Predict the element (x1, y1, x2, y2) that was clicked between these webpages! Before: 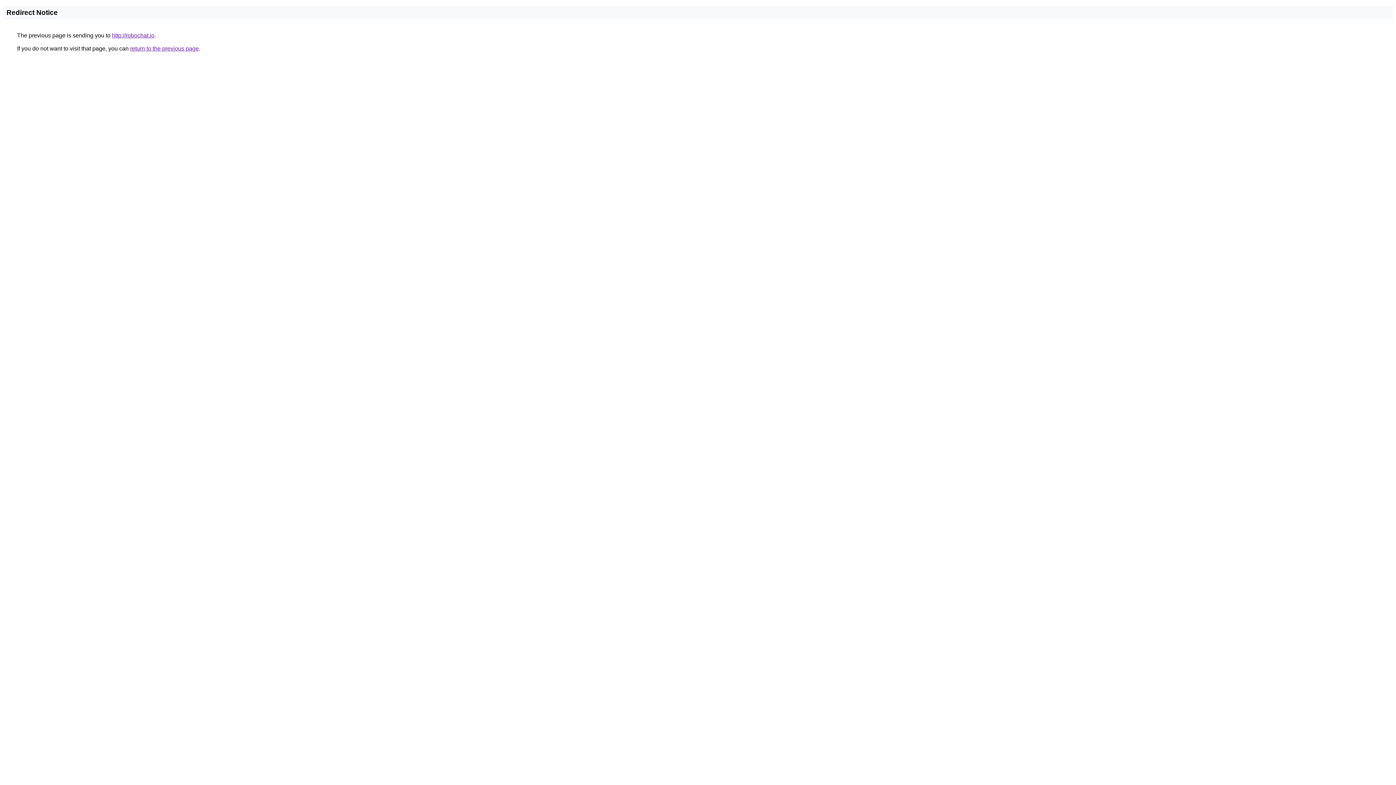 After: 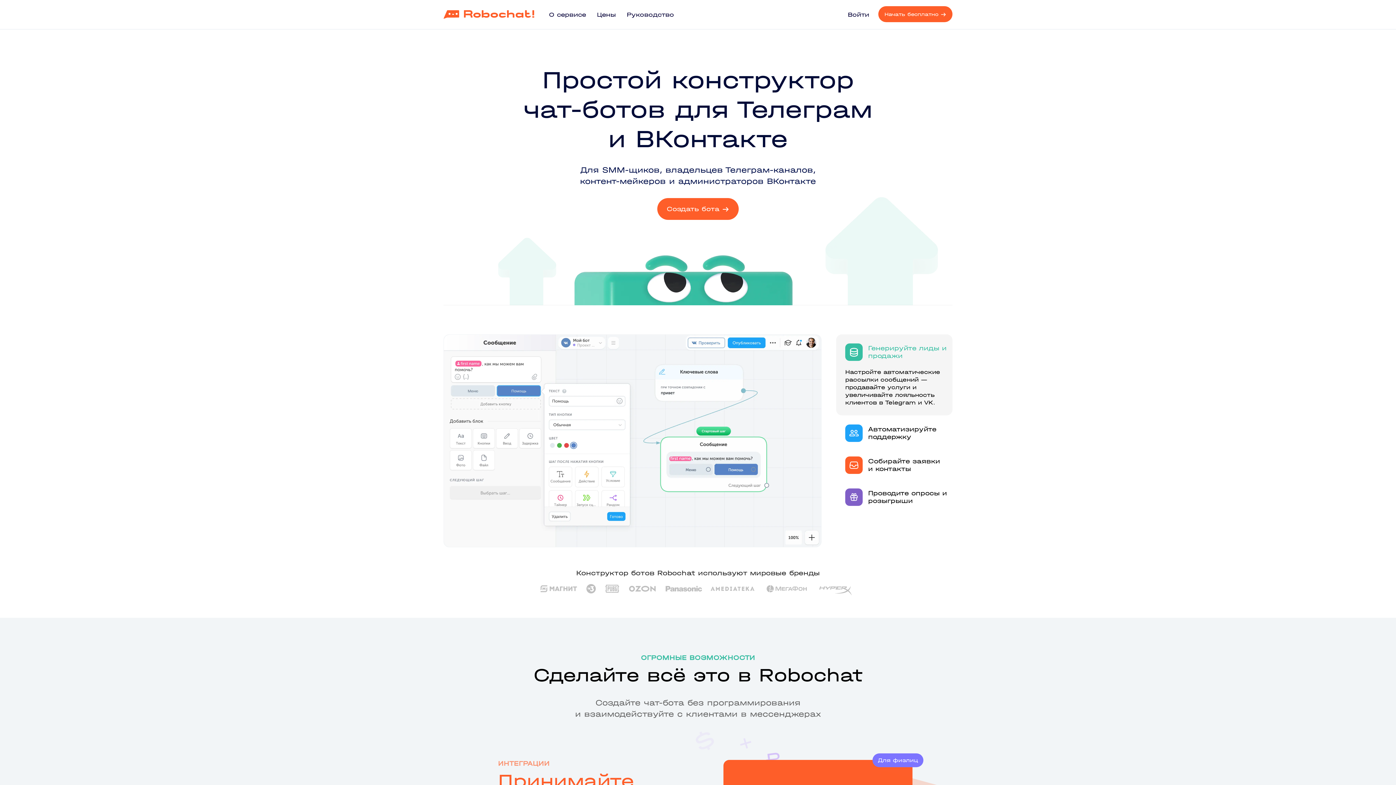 Action: label: http://robochat.io bbox: (112, 32, 154, 38)